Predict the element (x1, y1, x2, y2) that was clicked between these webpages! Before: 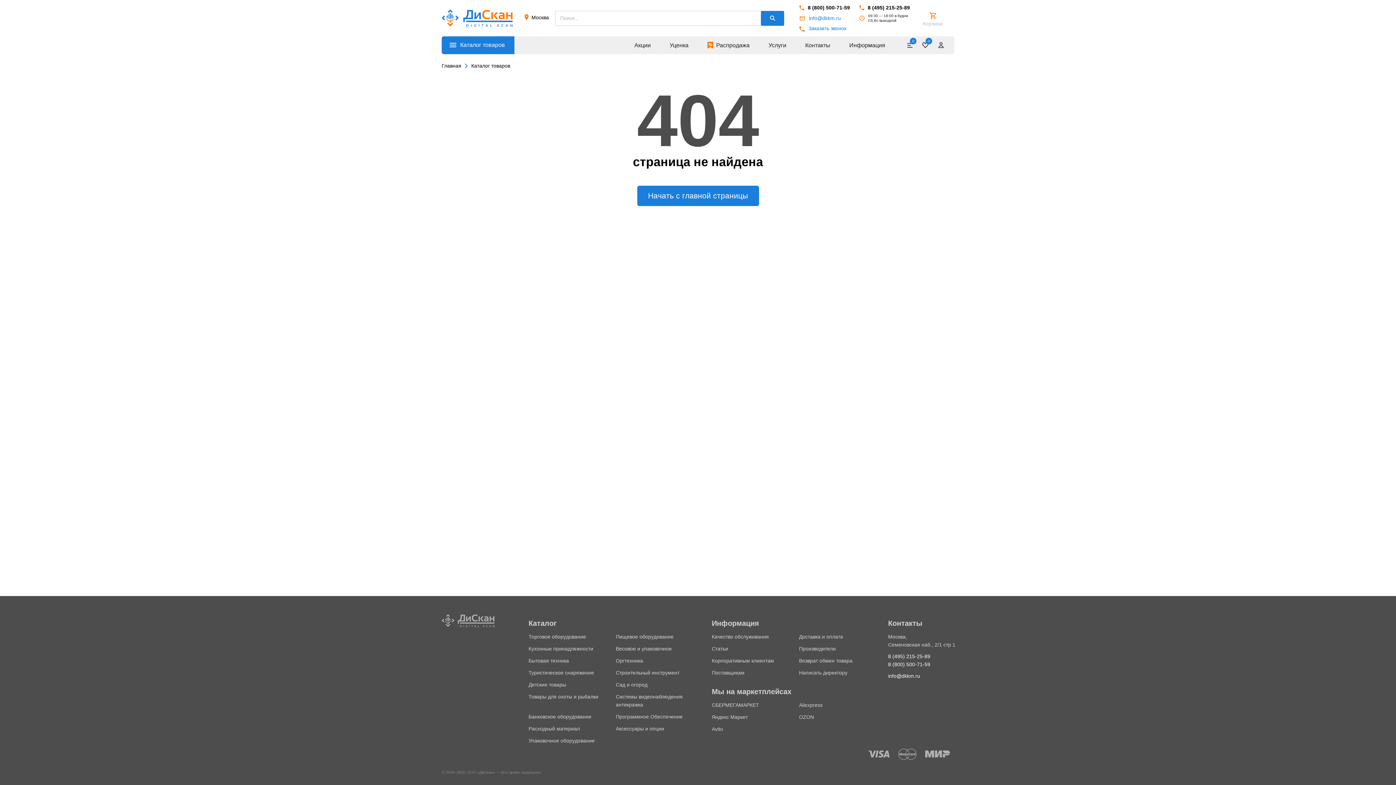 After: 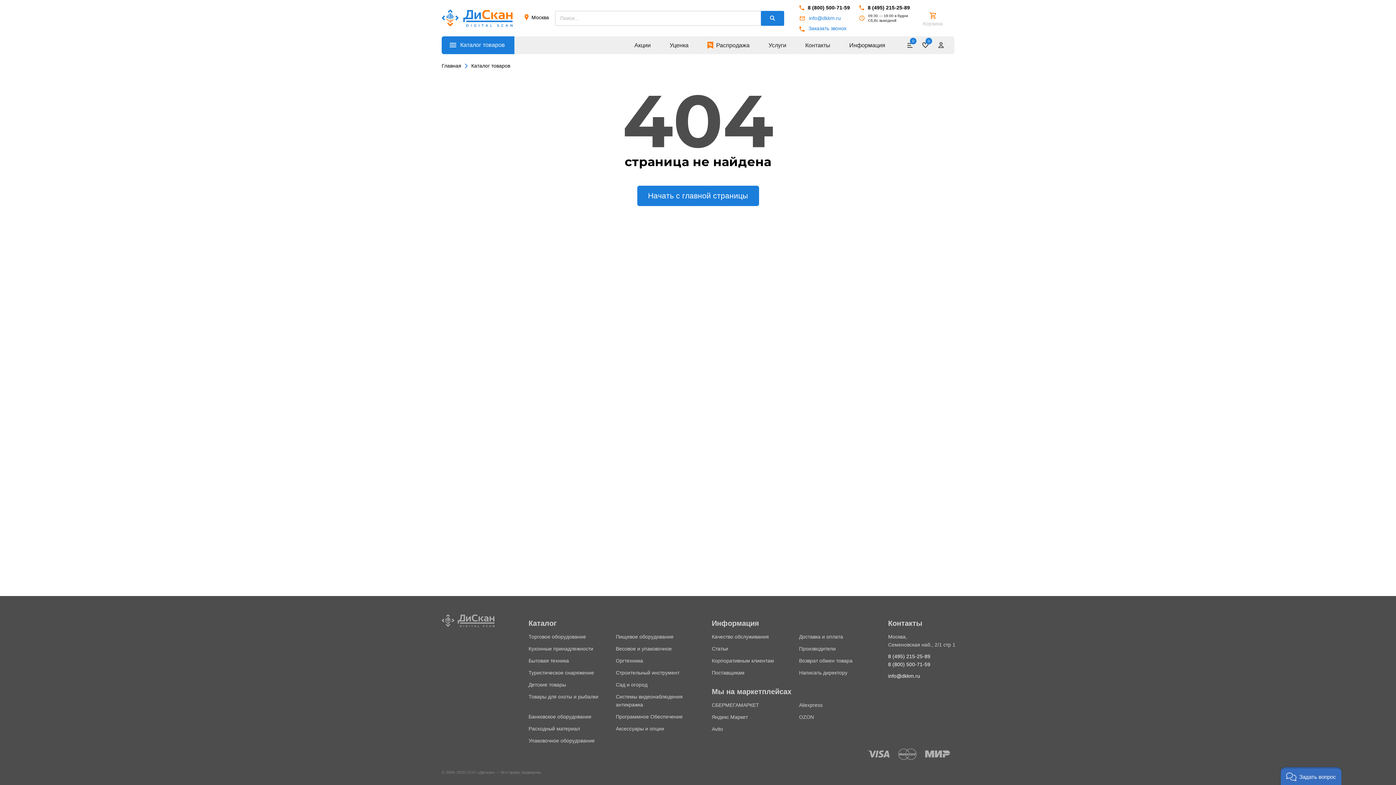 Action: label: 8 (800) 500-71-59 bbox: (799, 4, 848, 10)